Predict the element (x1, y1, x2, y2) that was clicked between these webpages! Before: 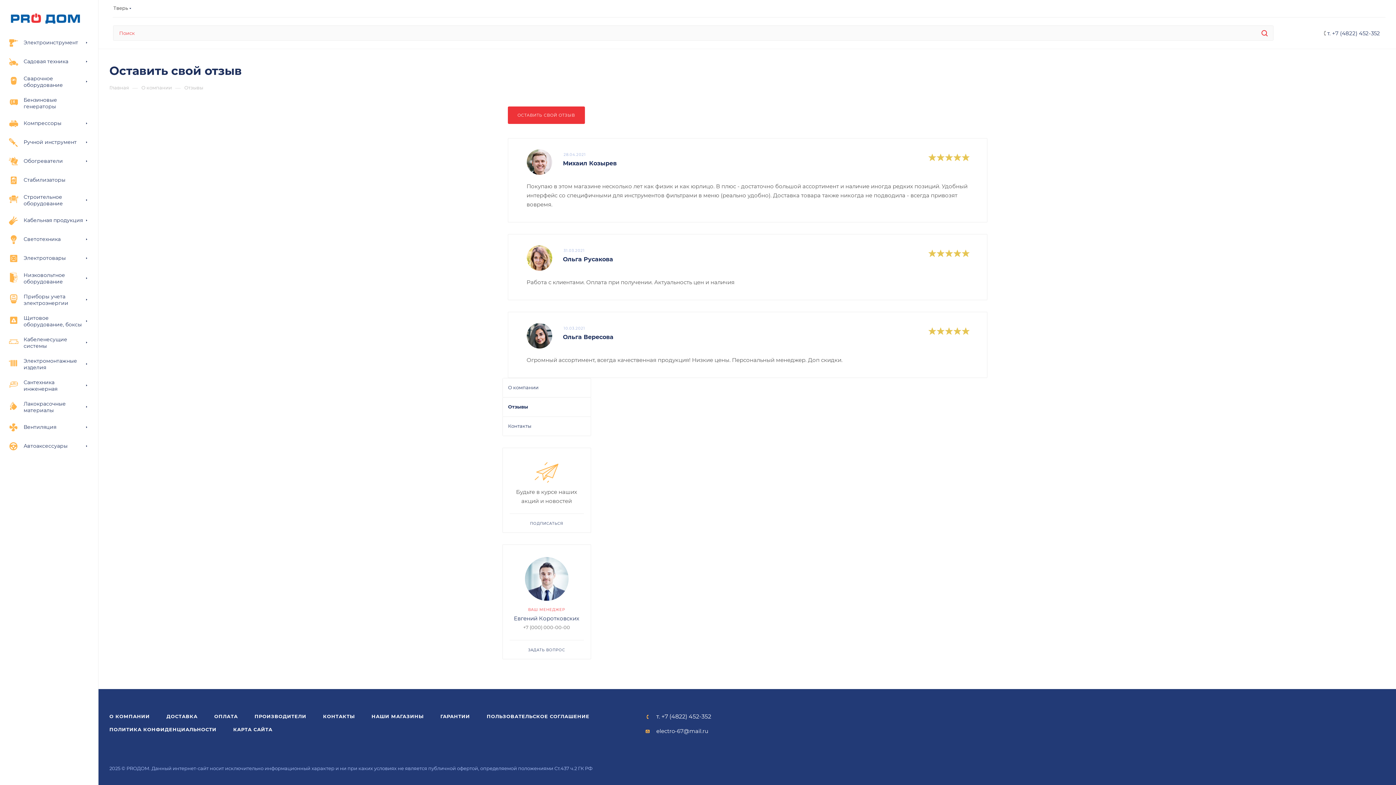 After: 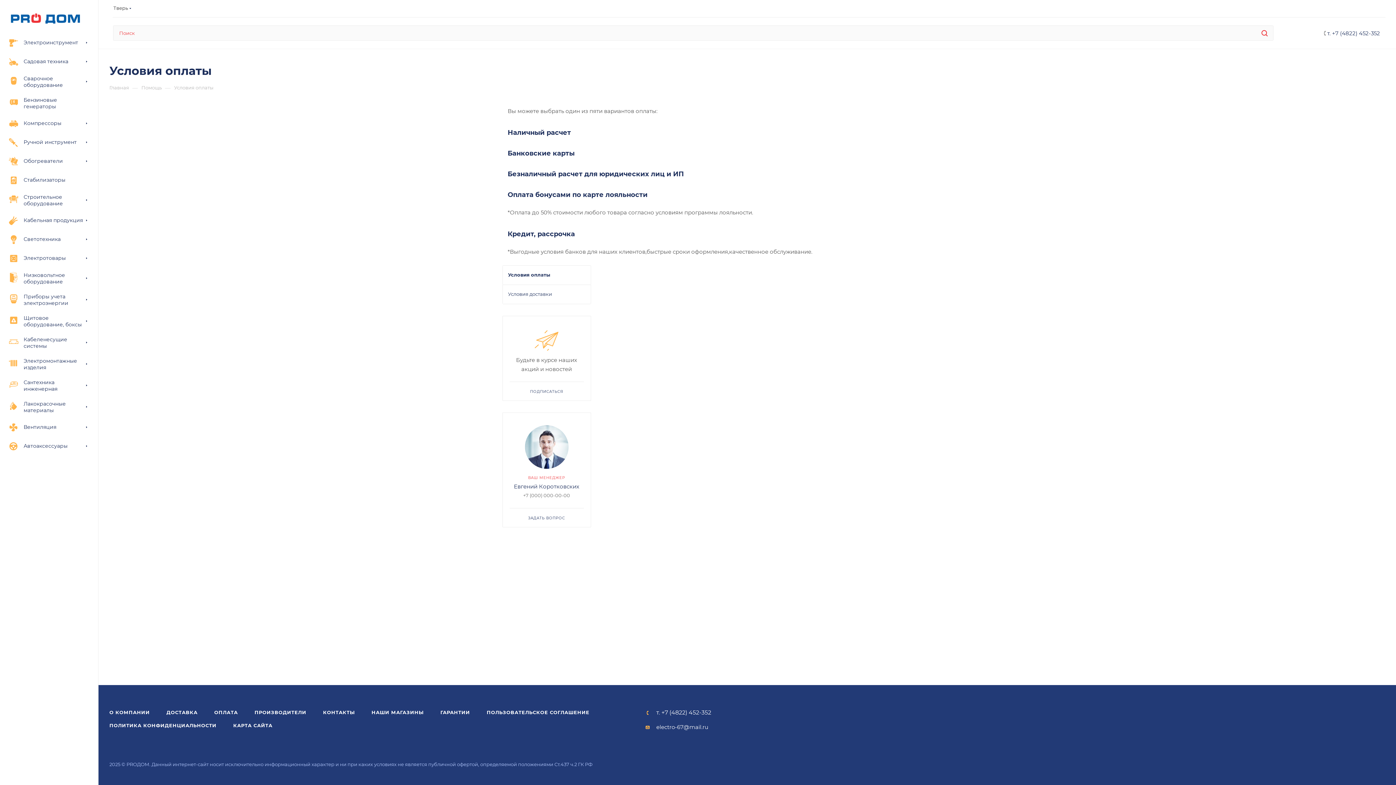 Action: bbox: (206, 710, 245, 723) label: ОПЛАТА